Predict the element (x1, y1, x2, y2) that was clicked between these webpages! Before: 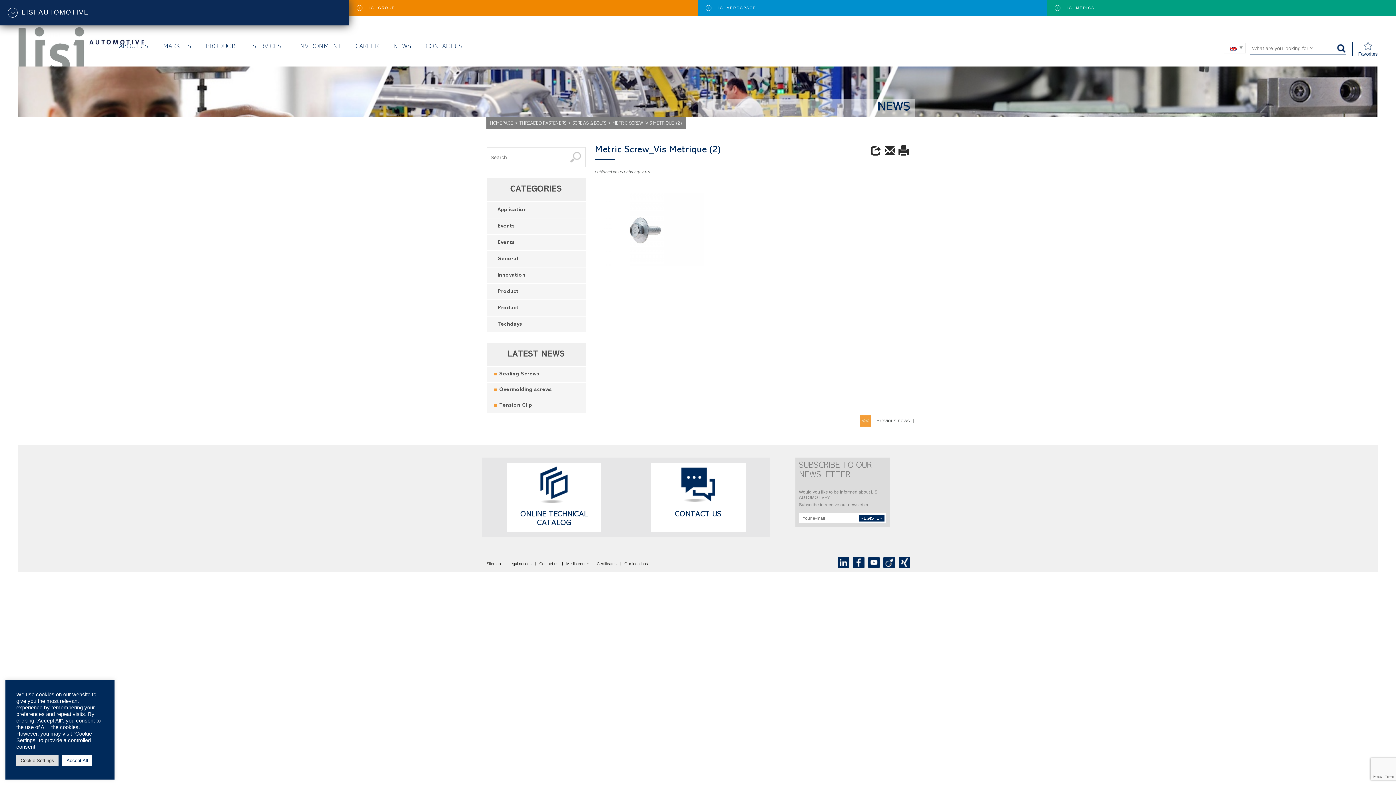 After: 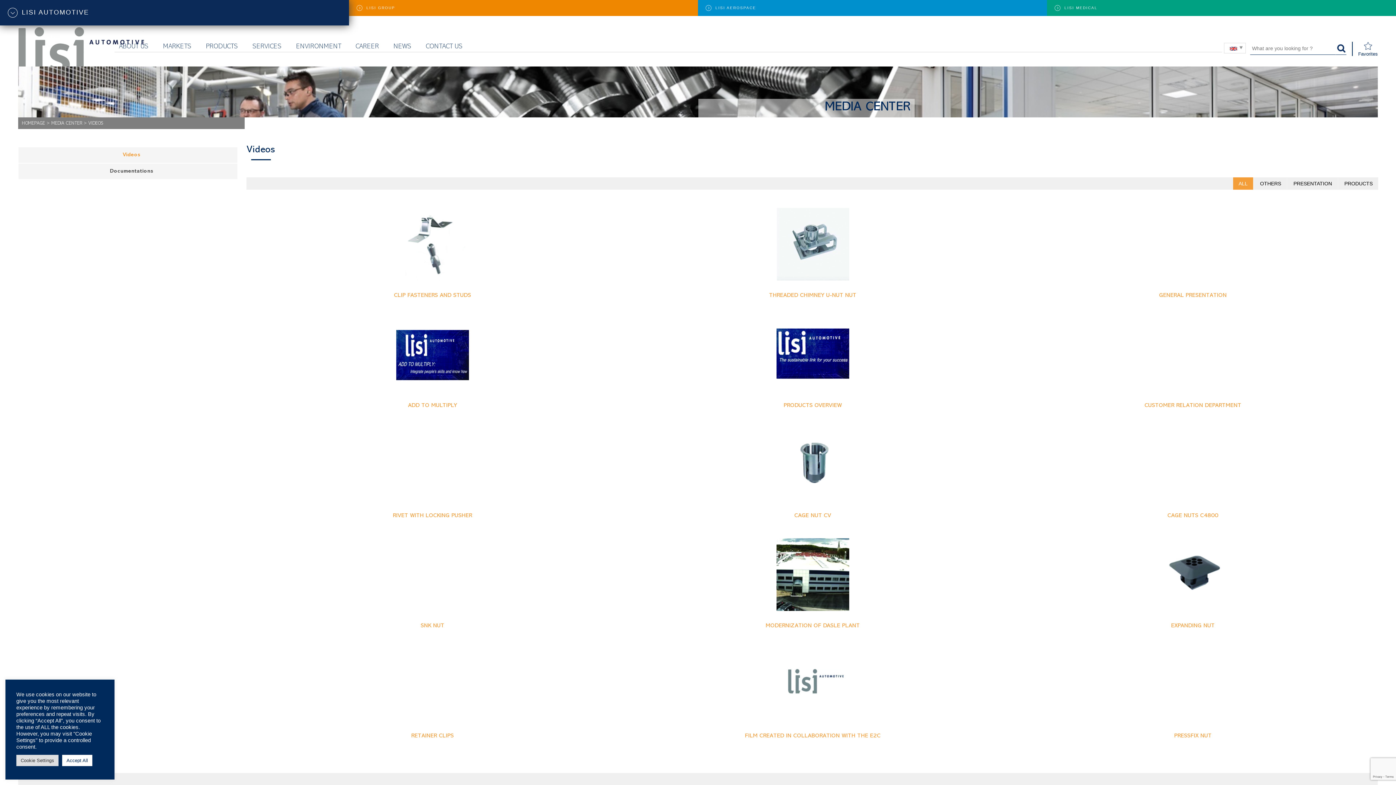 Action: bbox: (566, 562, 593, 565) label: Media center